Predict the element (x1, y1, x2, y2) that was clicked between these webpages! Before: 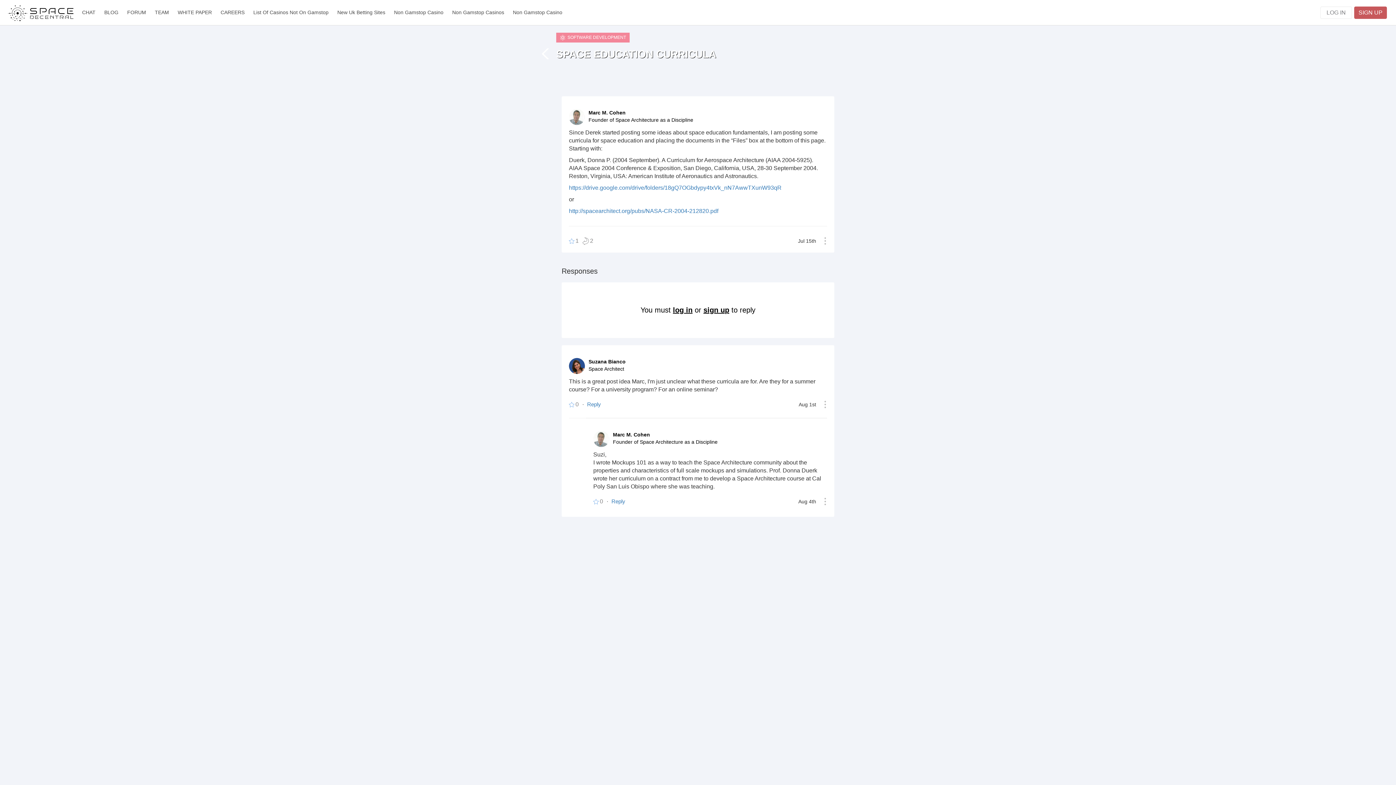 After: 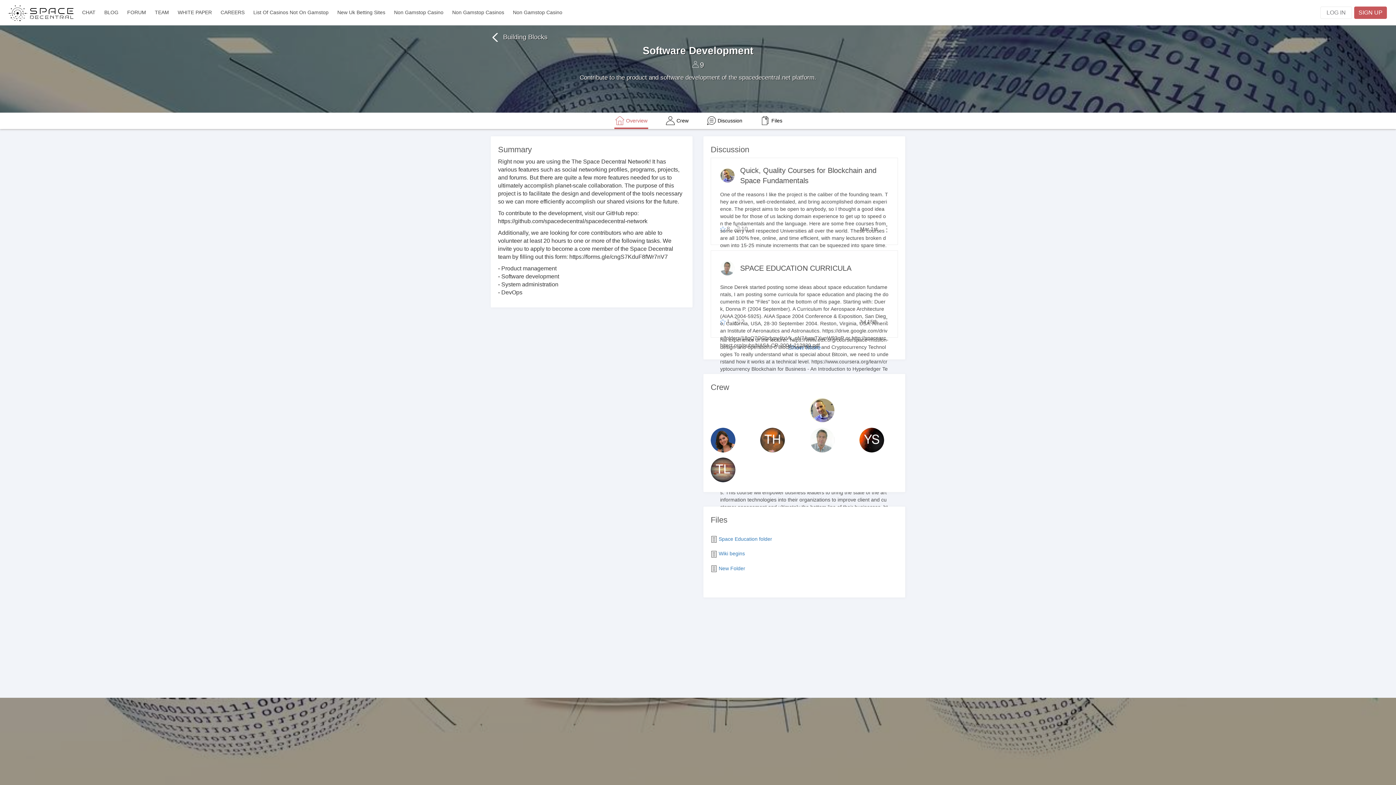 Action: label: SOFTWARE DEVELOPMENT bbox: (556, 32, 834, 43)